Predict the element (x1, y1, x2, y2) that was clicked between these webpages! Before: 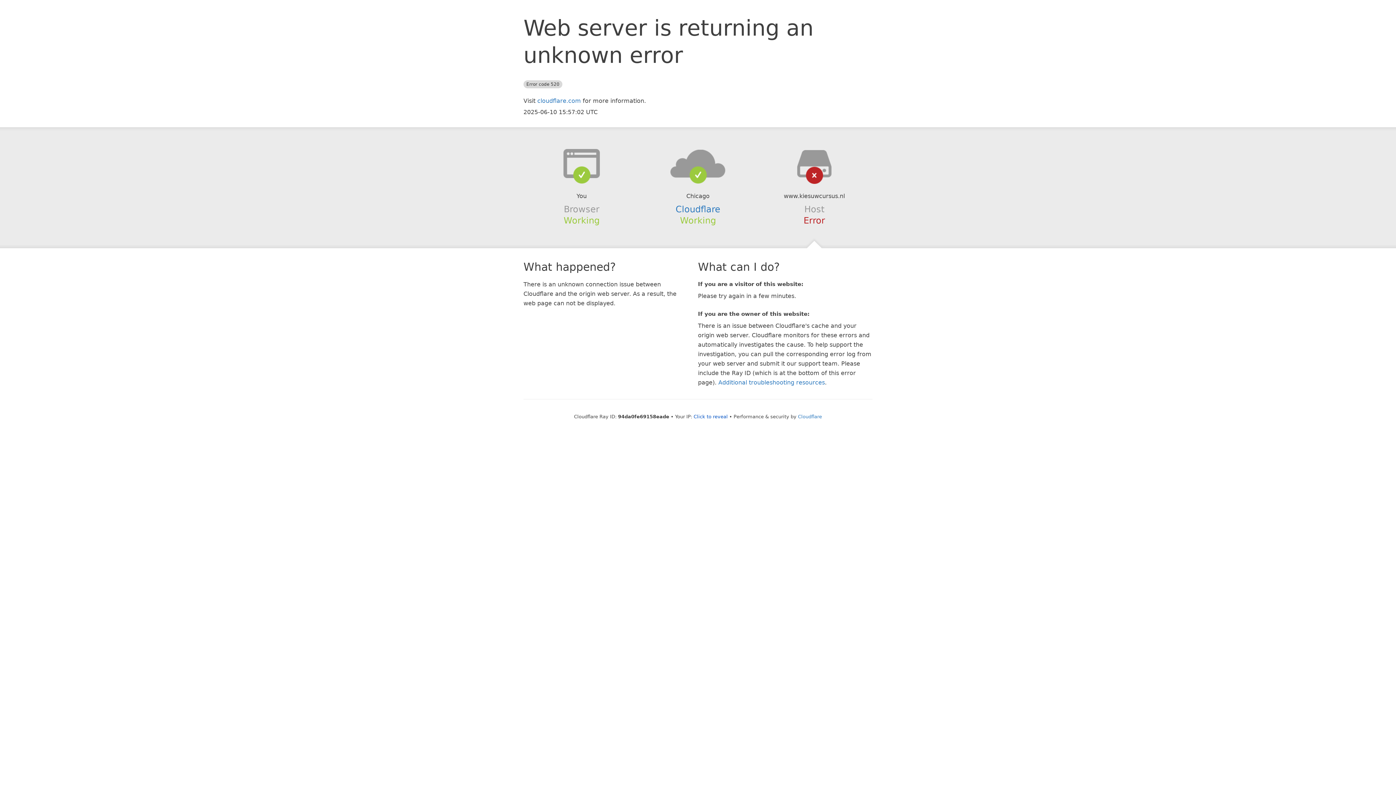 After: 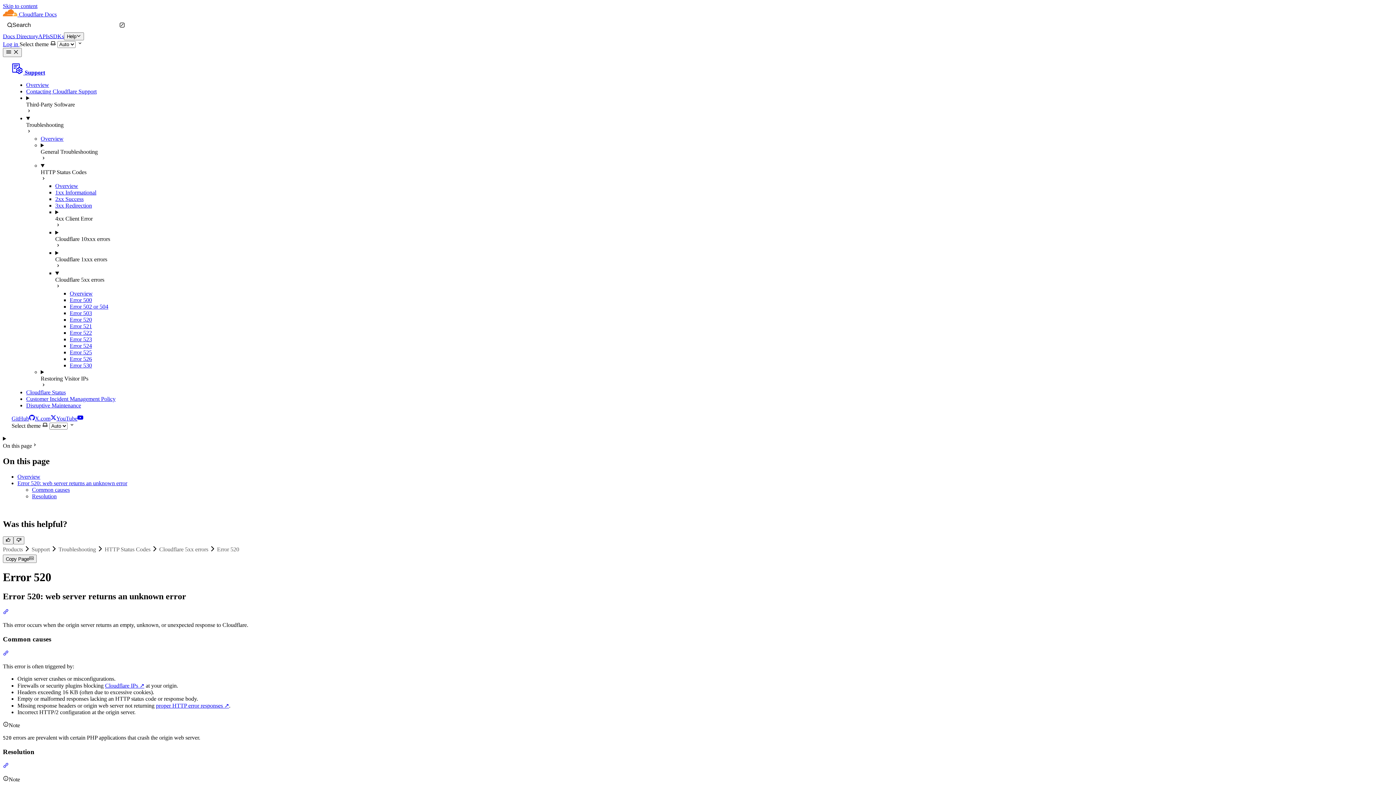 Action: label: Additional troubleshooting resources bbox: (718, 379, 825, 386)